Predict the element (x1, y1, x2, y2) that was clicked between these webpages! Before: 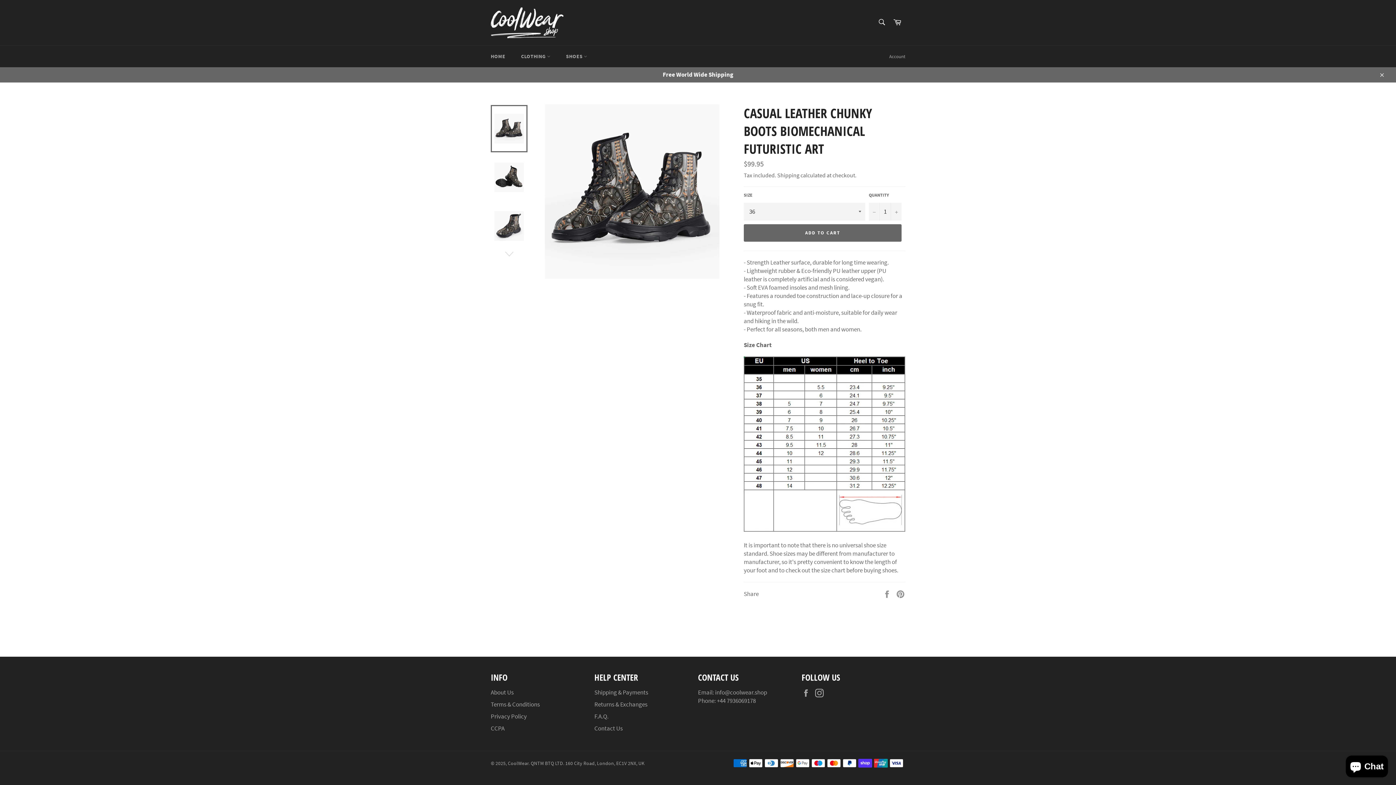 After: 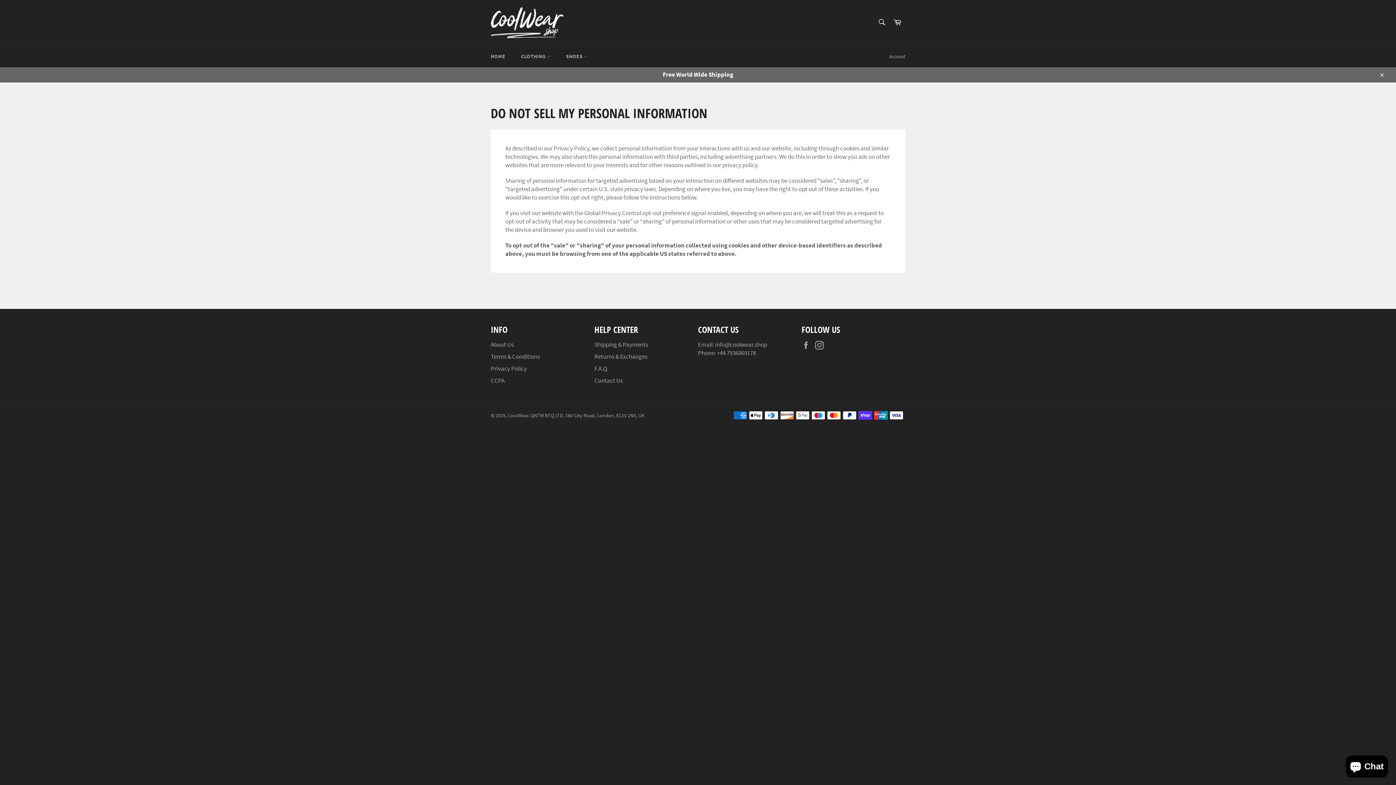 Action: bbox: (490, 724, 504, 732) label: CCPA